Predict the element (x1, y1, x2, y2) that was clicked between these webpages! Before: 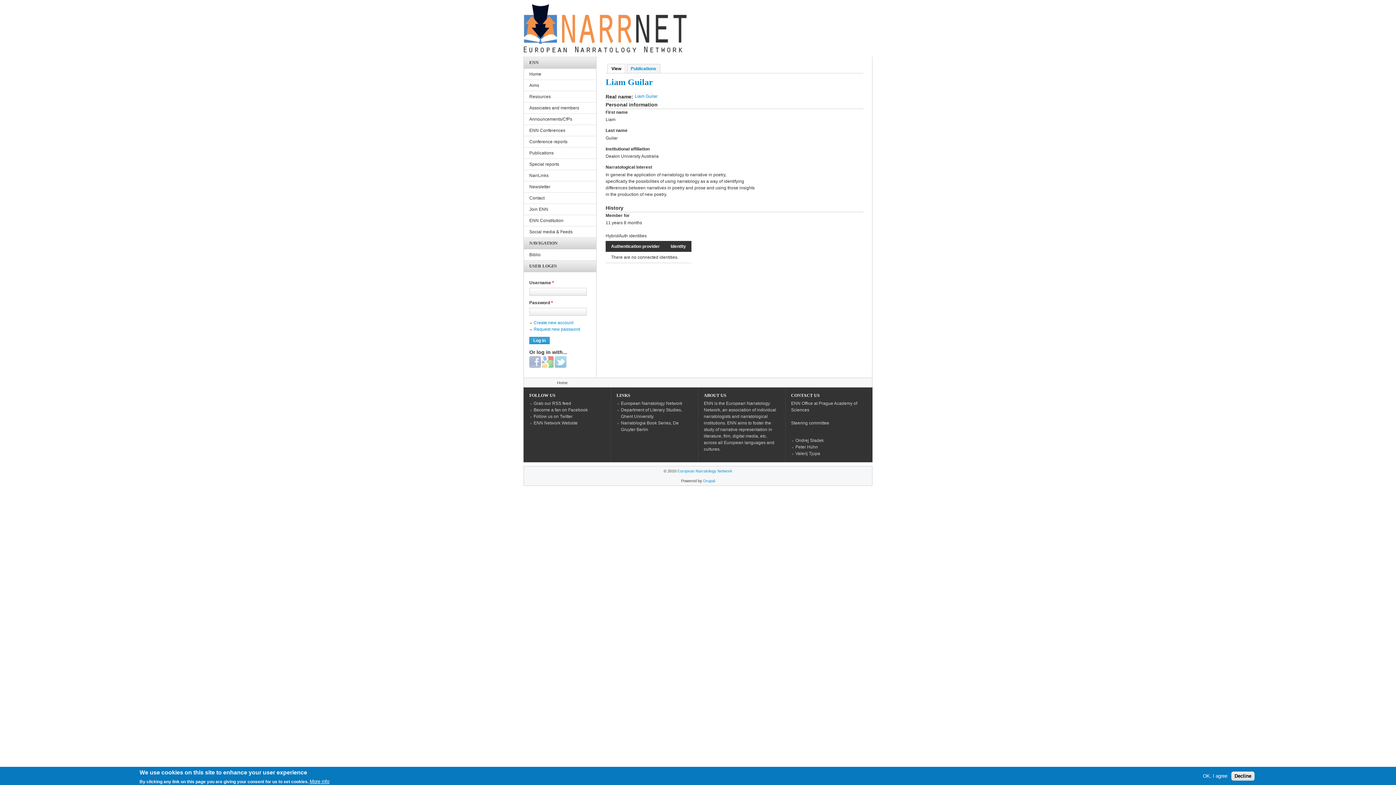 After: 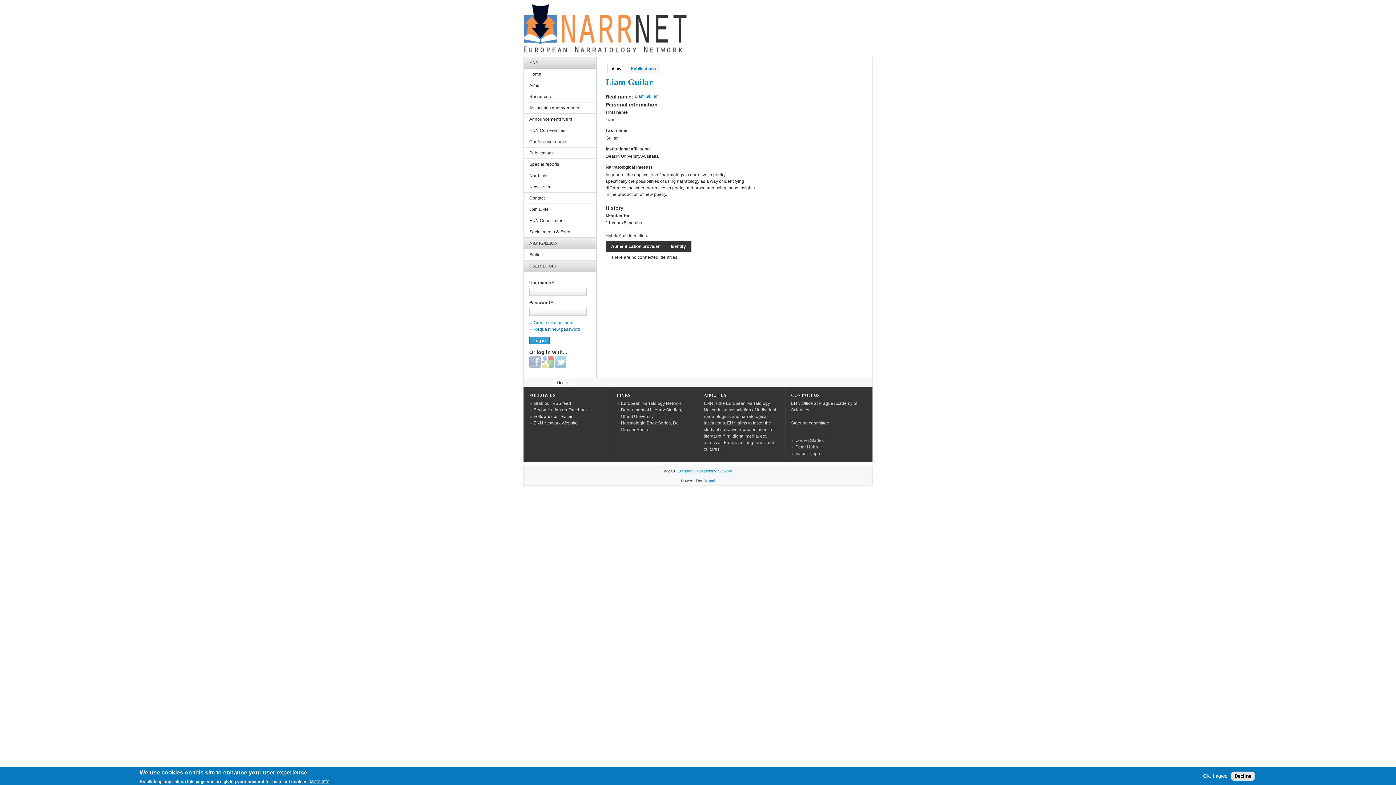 Action: label: Follow us on Twitter bbox: (533, 414, 572, 419)